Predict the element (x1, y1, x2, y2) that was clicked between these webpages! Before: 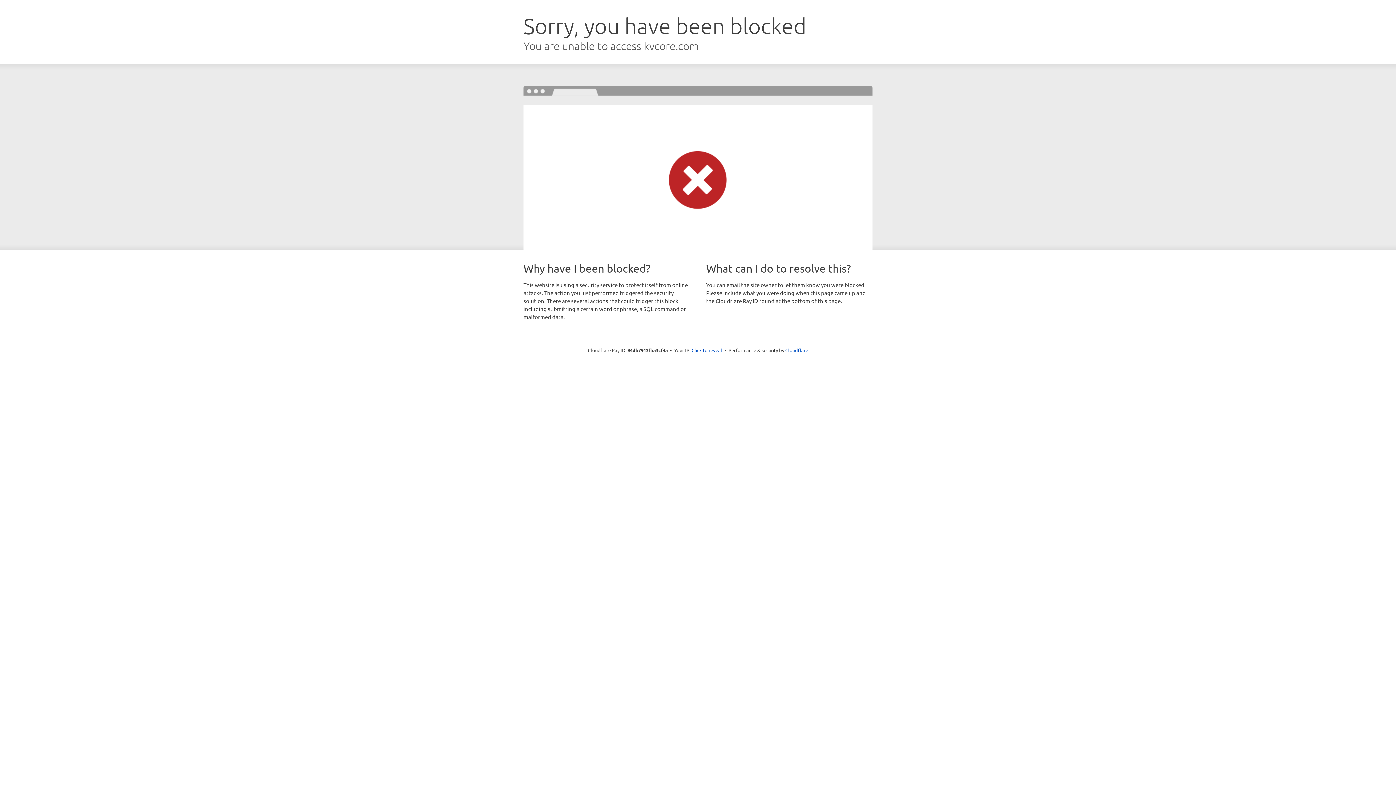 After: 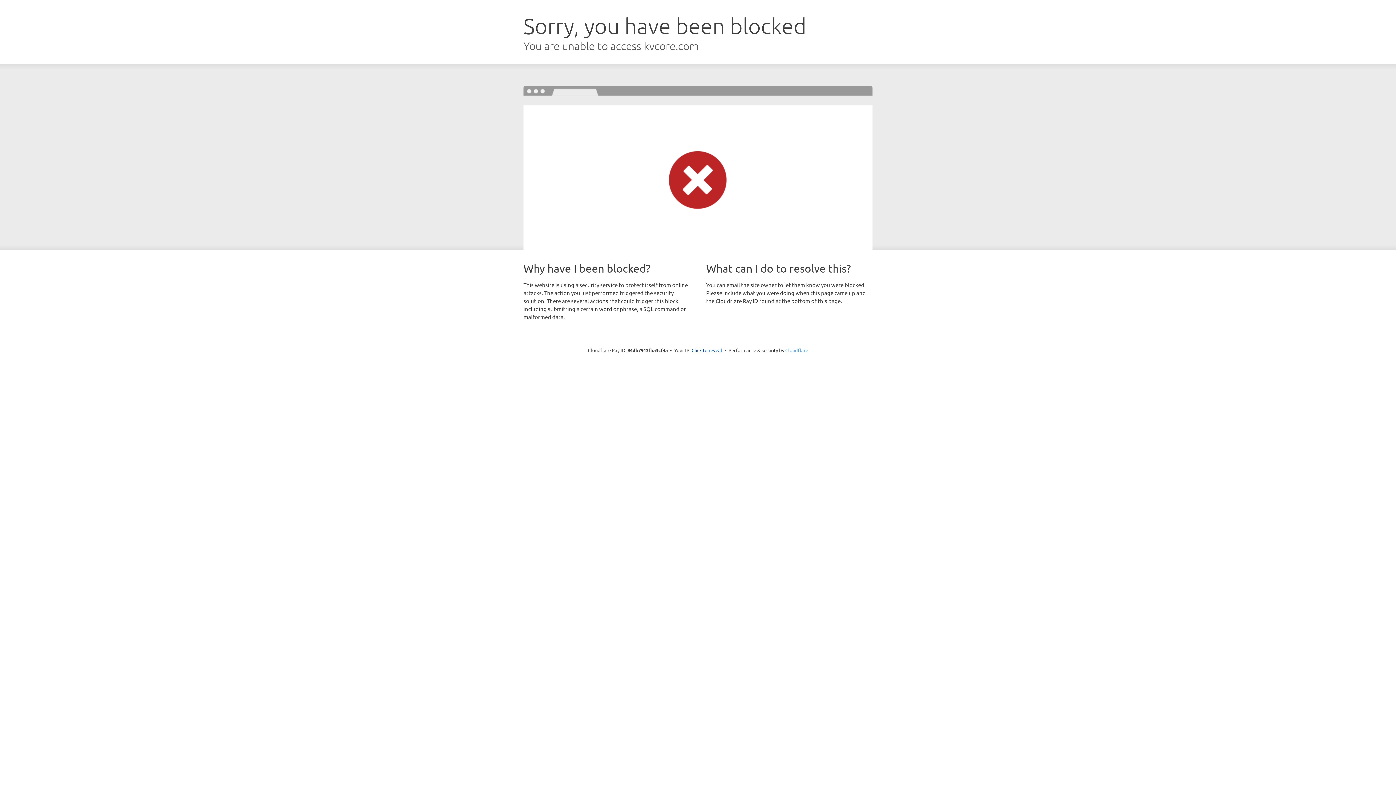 Action: bbox: (785, 347, 808, 353) label: Cloudflare